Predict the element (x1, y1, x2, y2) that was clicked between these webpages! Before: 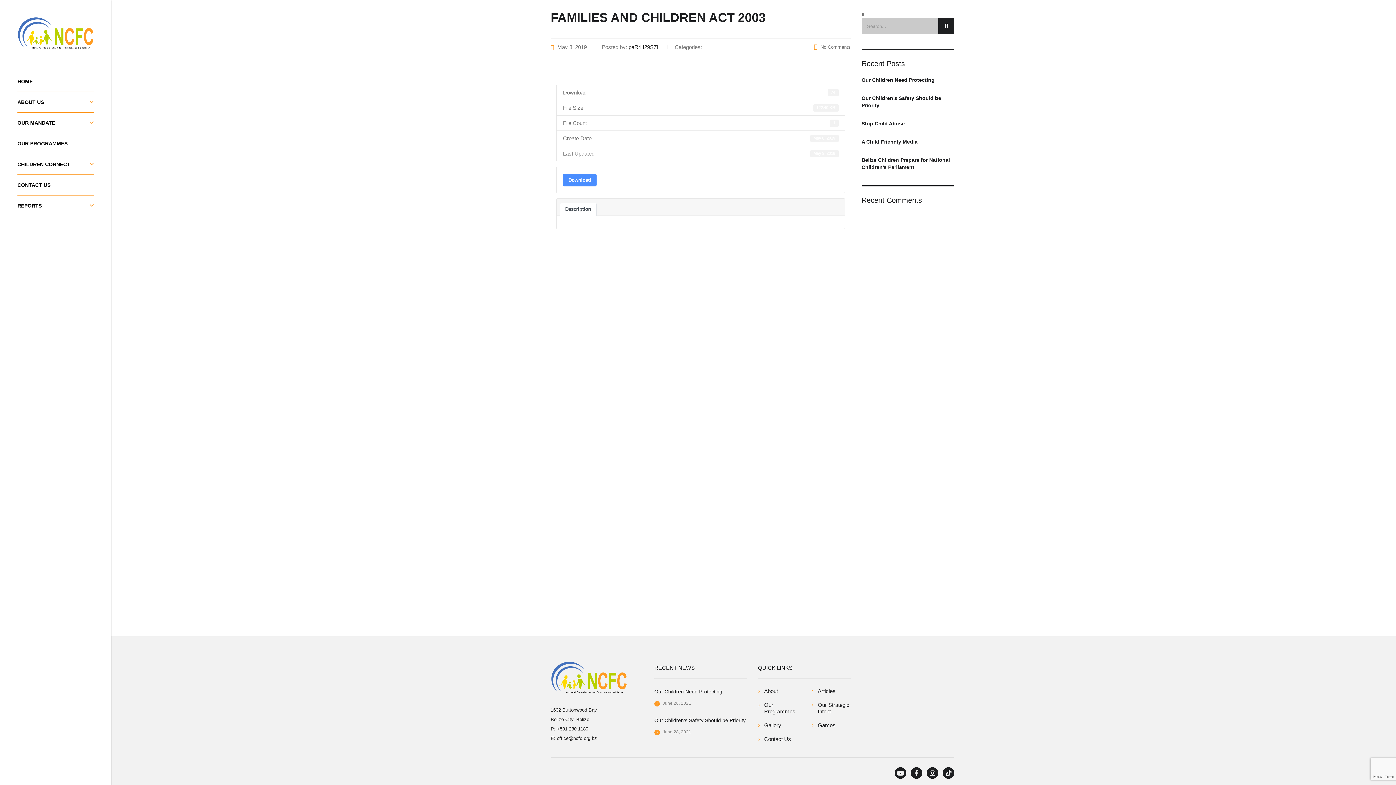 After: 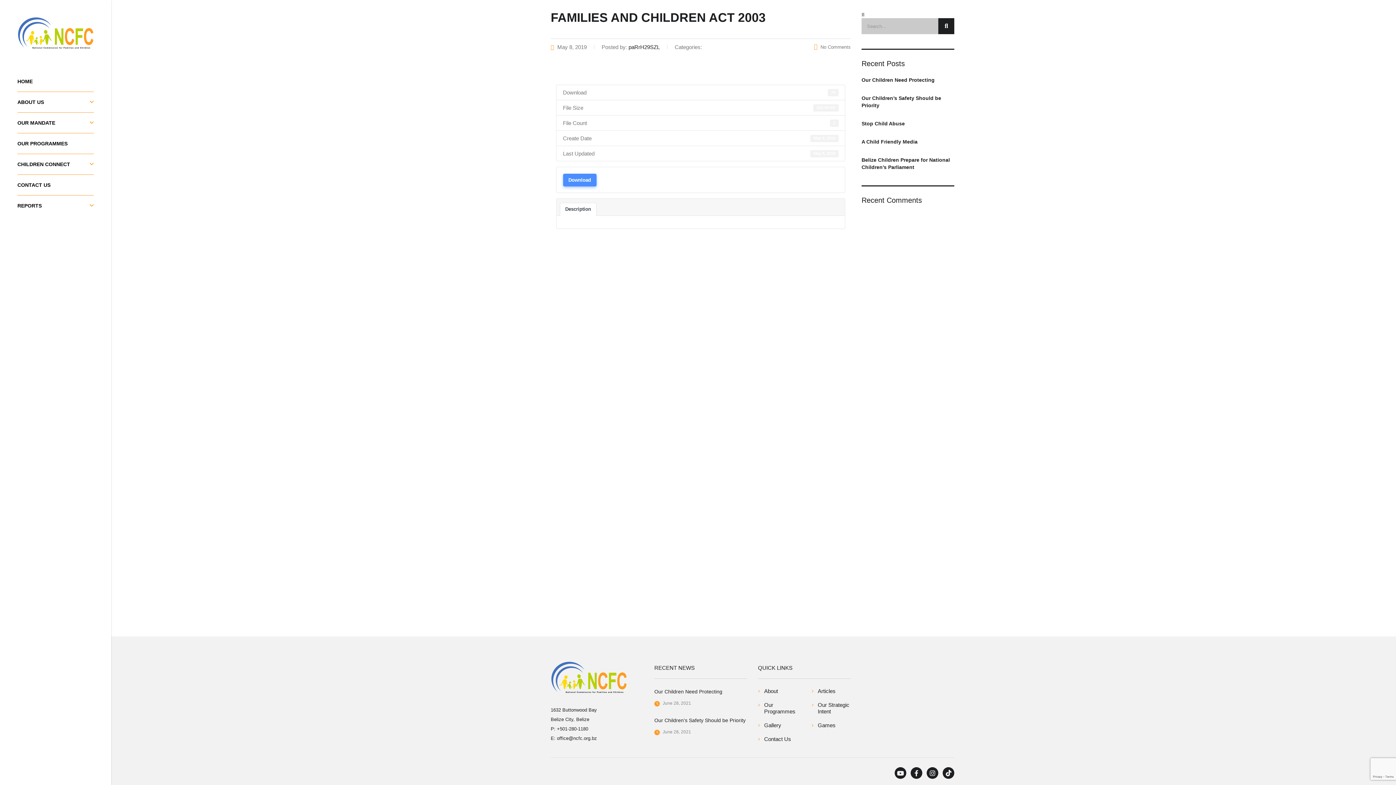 Action: label: Download bbox: (563, 173, 596, 186)